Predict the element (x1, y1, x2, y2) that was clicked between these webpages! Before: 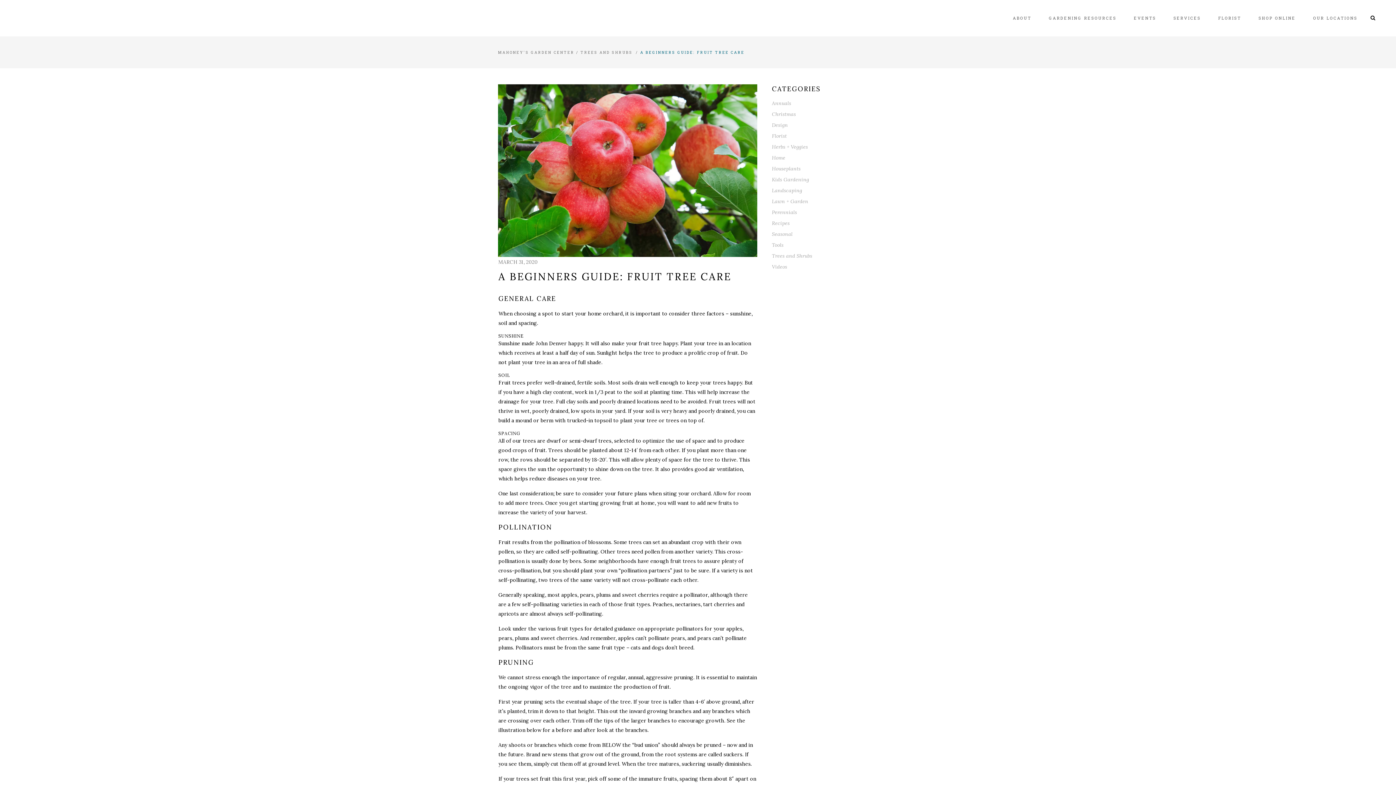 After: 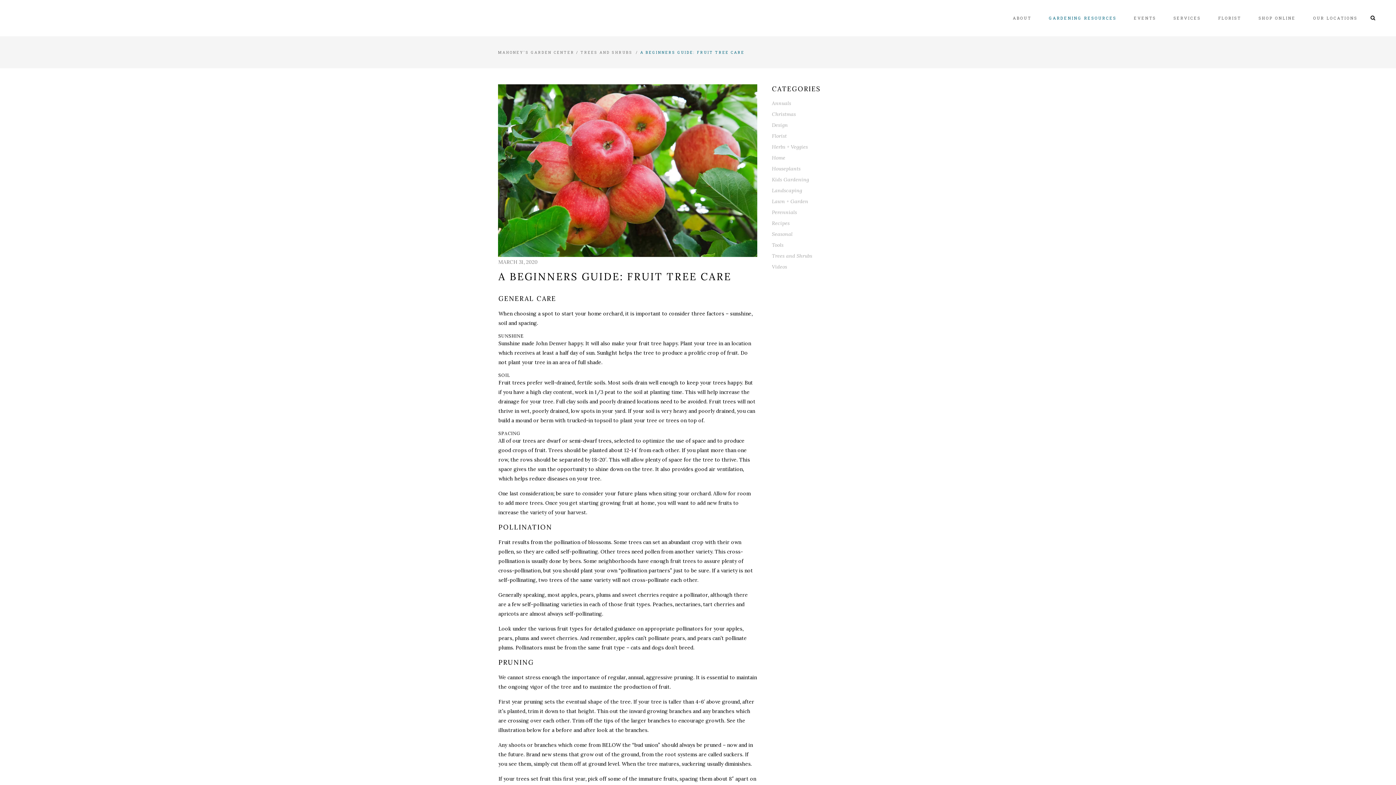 Action: bbox: (1040, 0, 1125, 36) label: GARDENING RESOURCES